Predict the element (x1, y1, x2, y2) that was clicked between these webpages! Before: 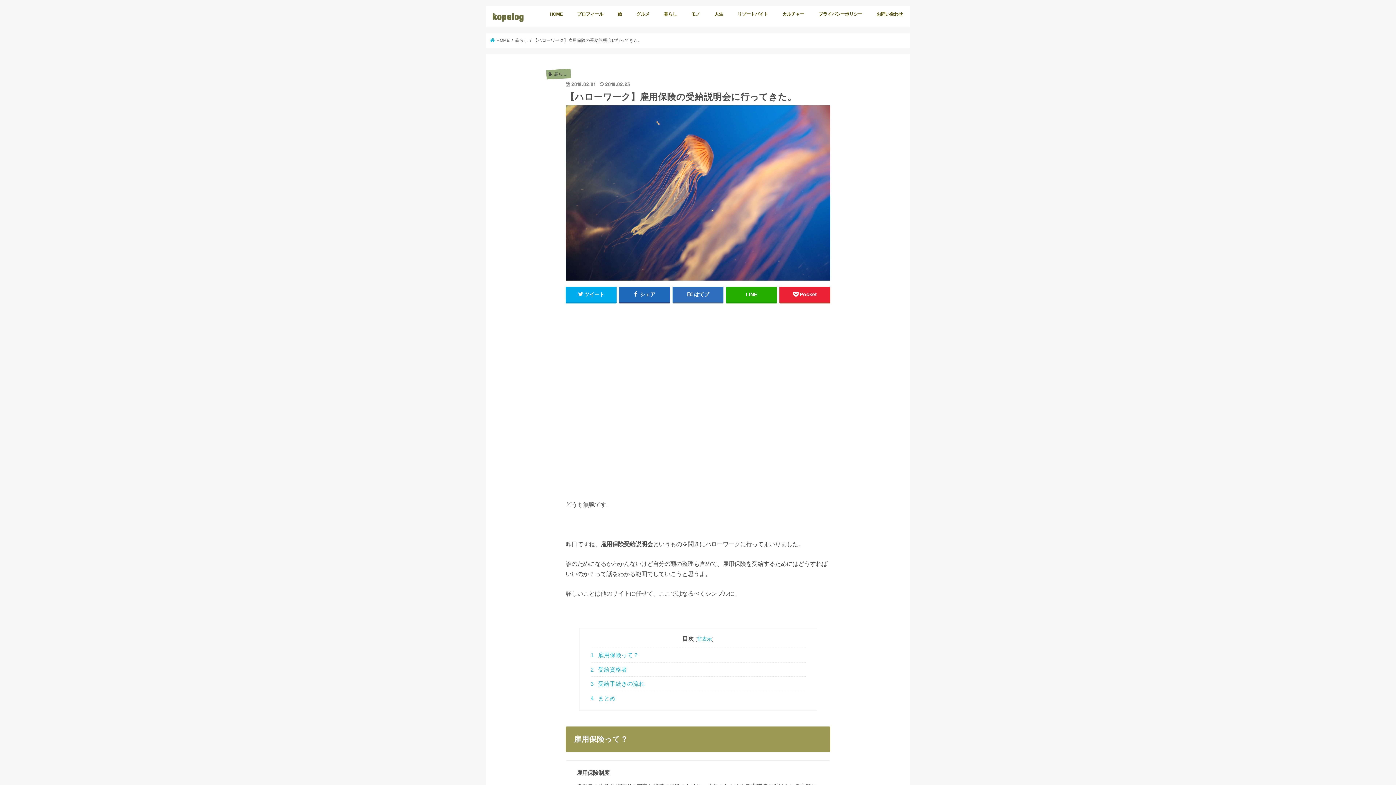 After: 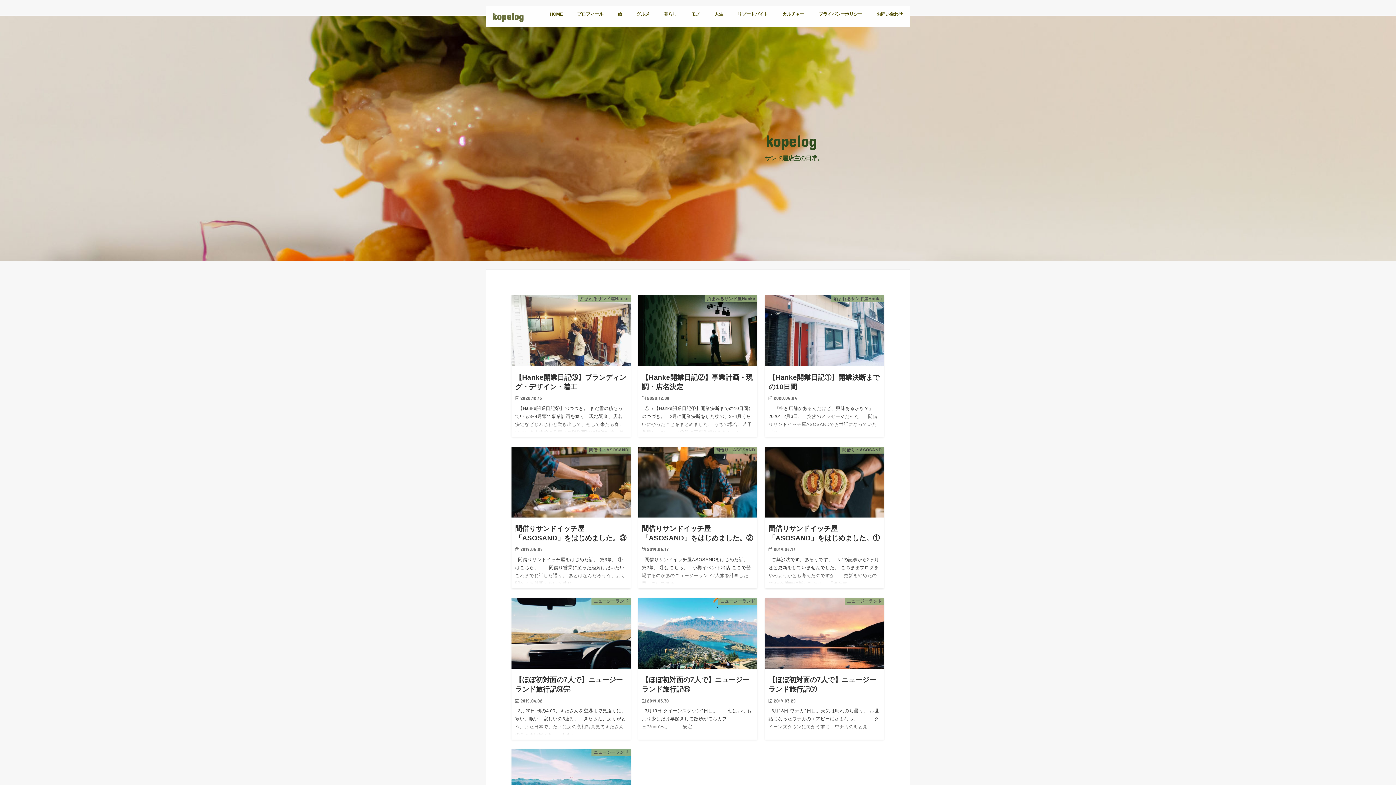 Action: bbox: (492, 10, 523, 21) label: kopelog